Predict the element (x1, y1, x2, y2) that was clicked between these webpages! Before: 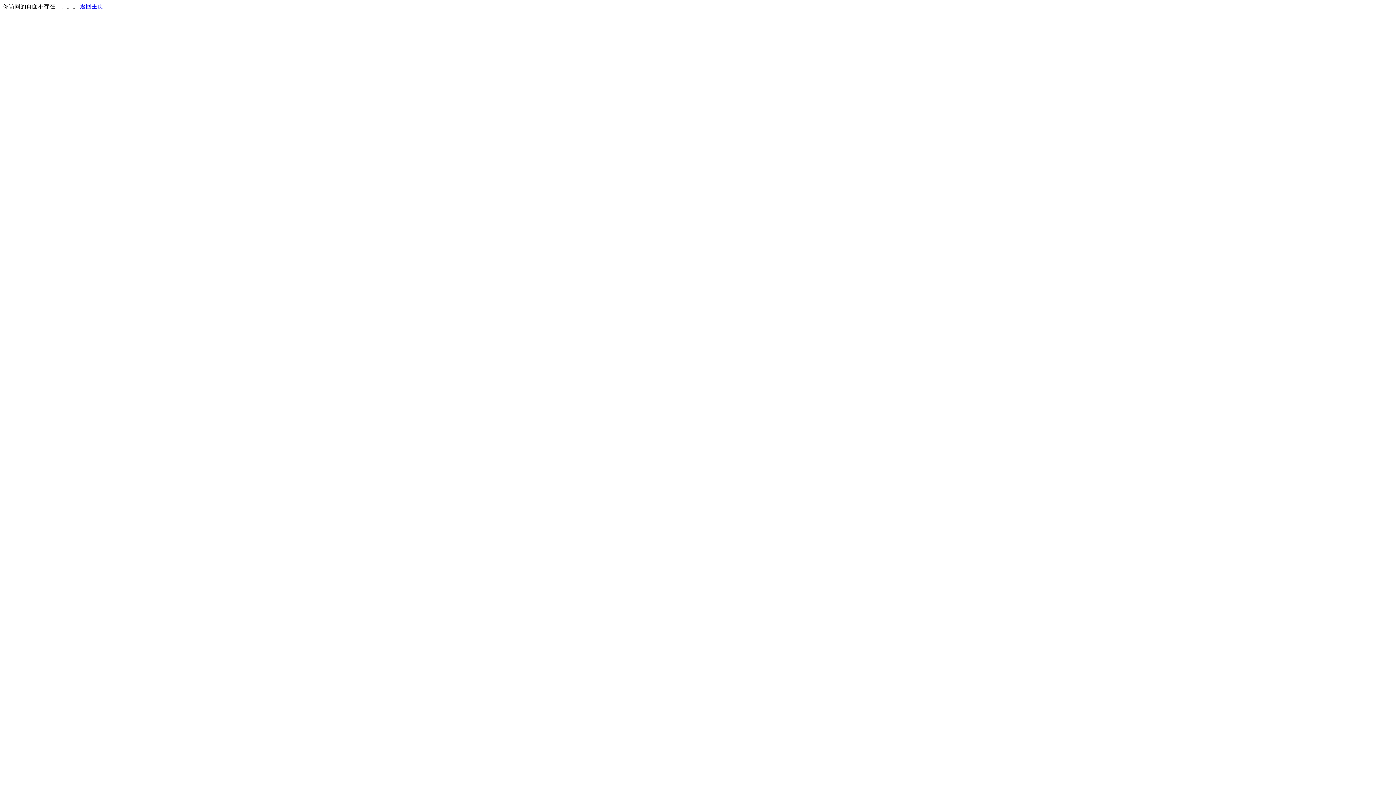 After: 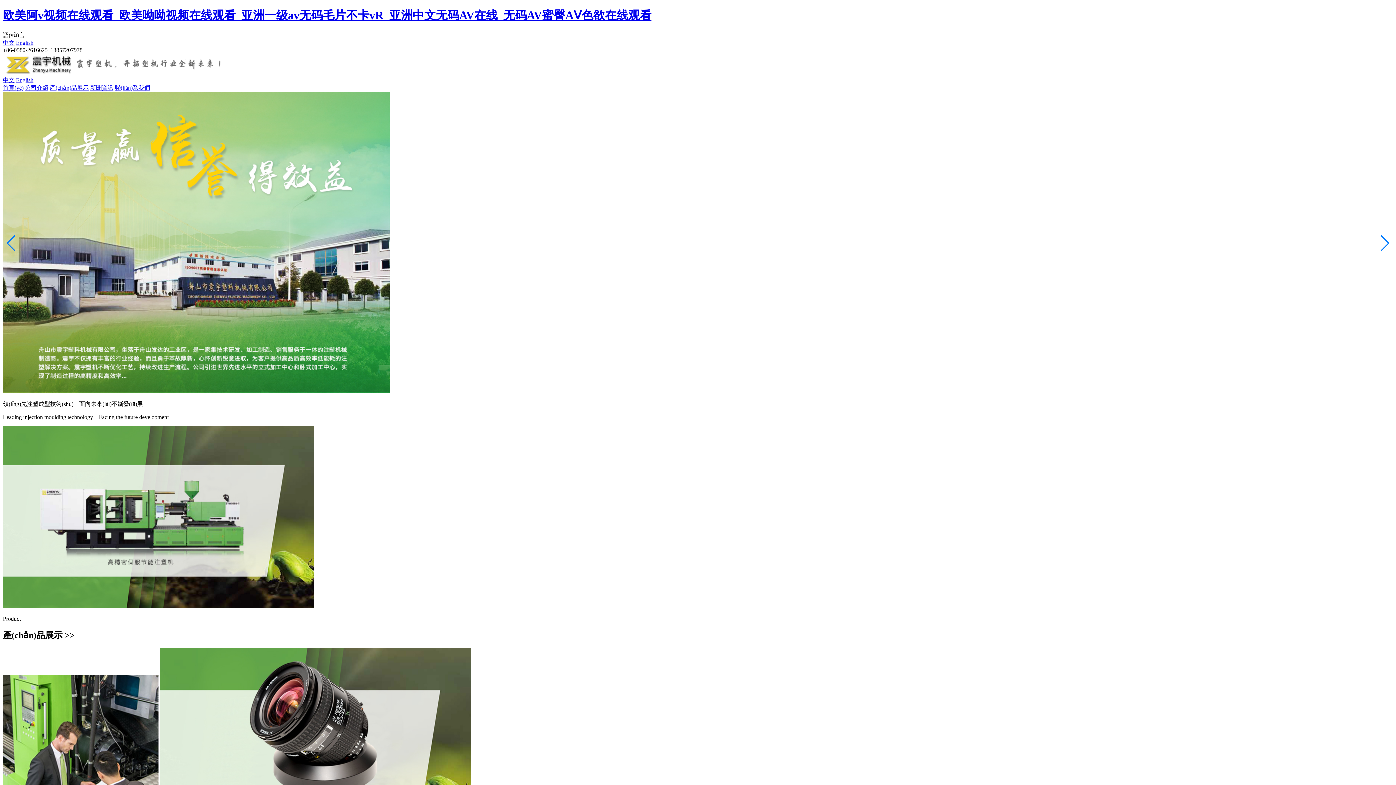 Action: bbox: (80, 3, 103, 9) label: 返回主页